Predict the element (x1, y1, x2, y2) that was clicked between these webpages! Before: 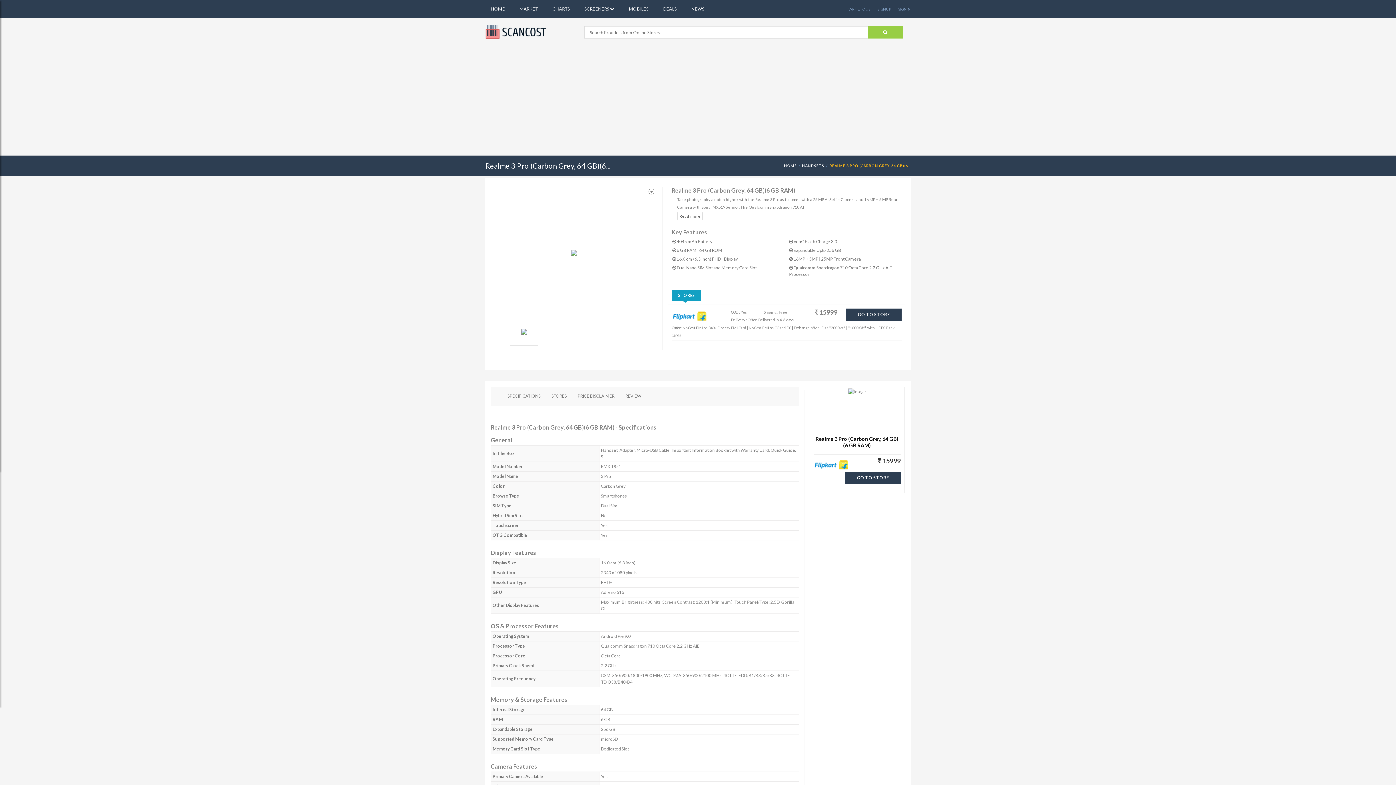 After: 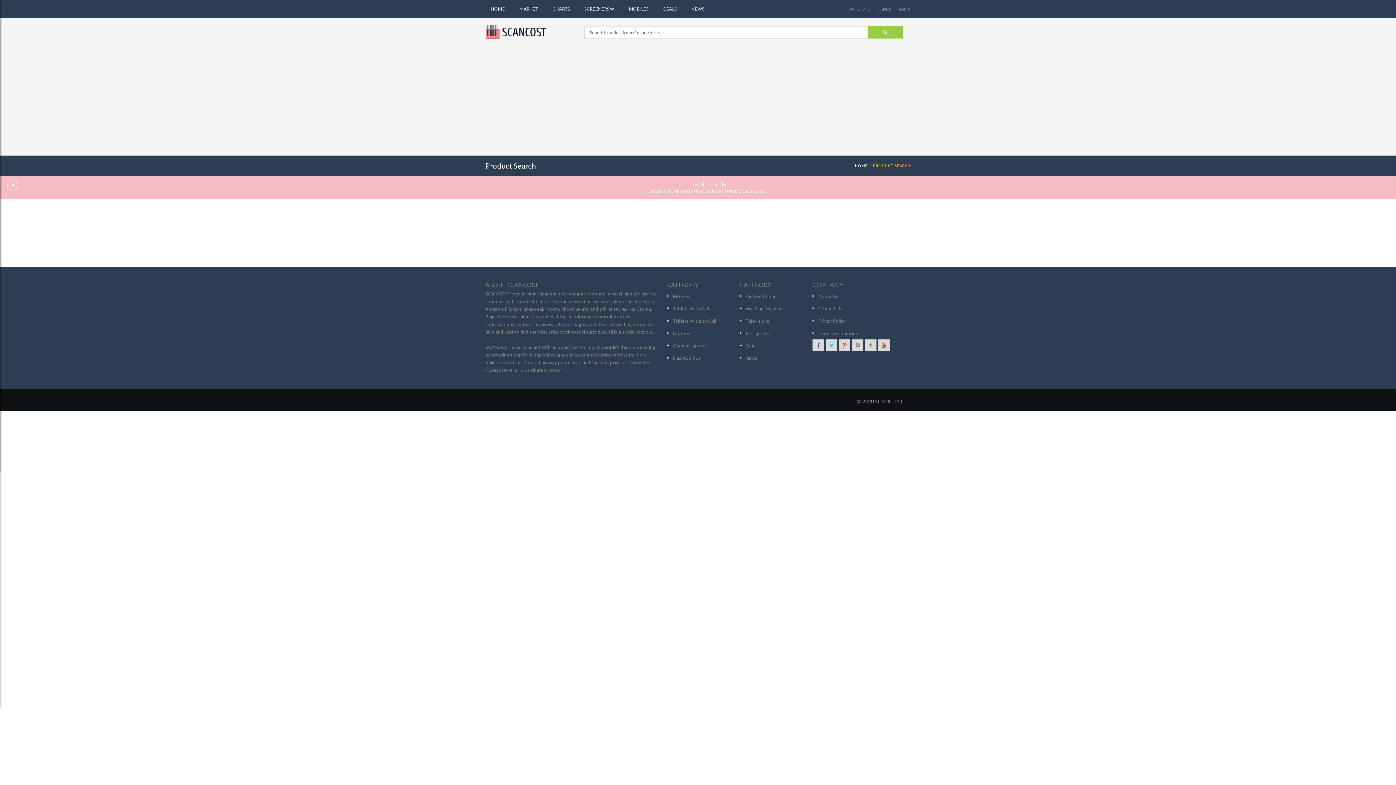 Action: bbox: (867, 26, 903, 38)